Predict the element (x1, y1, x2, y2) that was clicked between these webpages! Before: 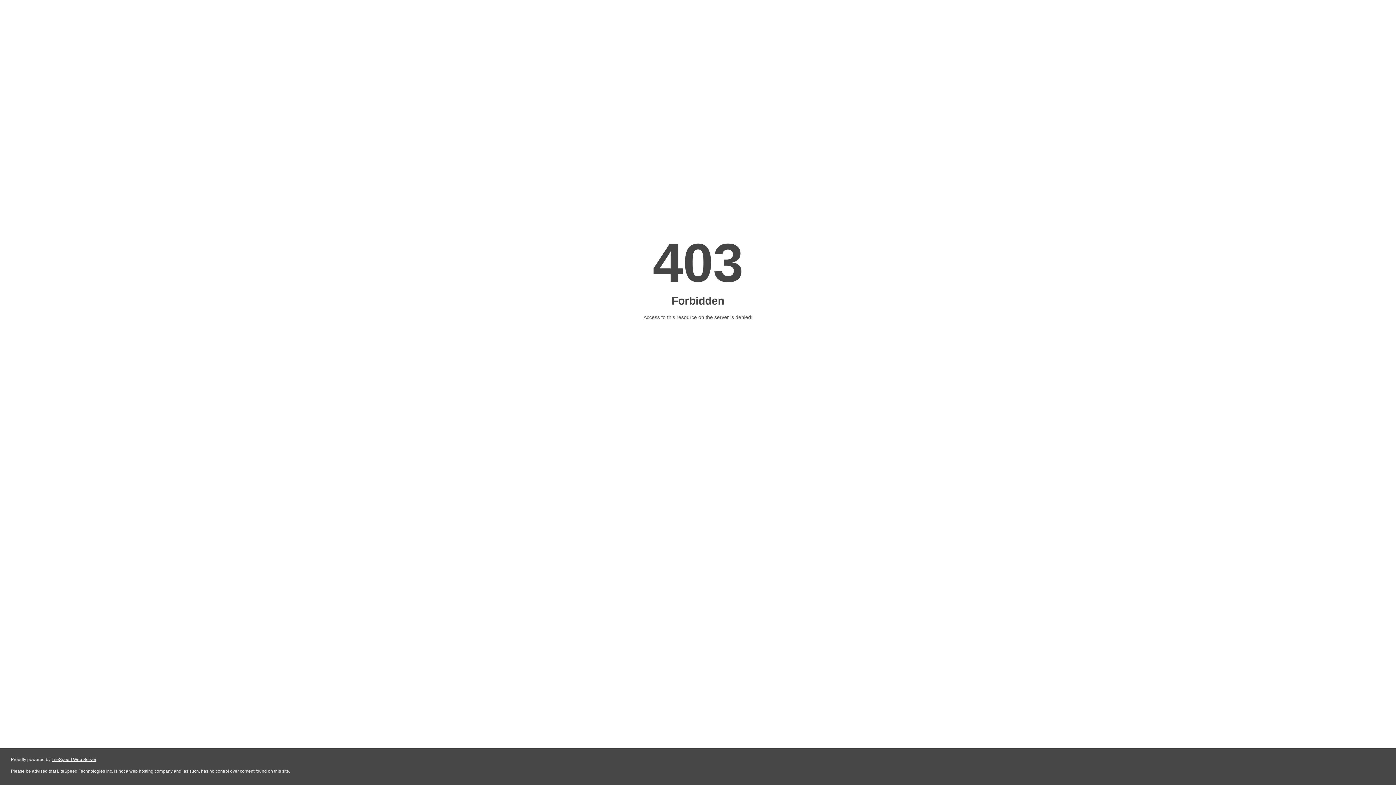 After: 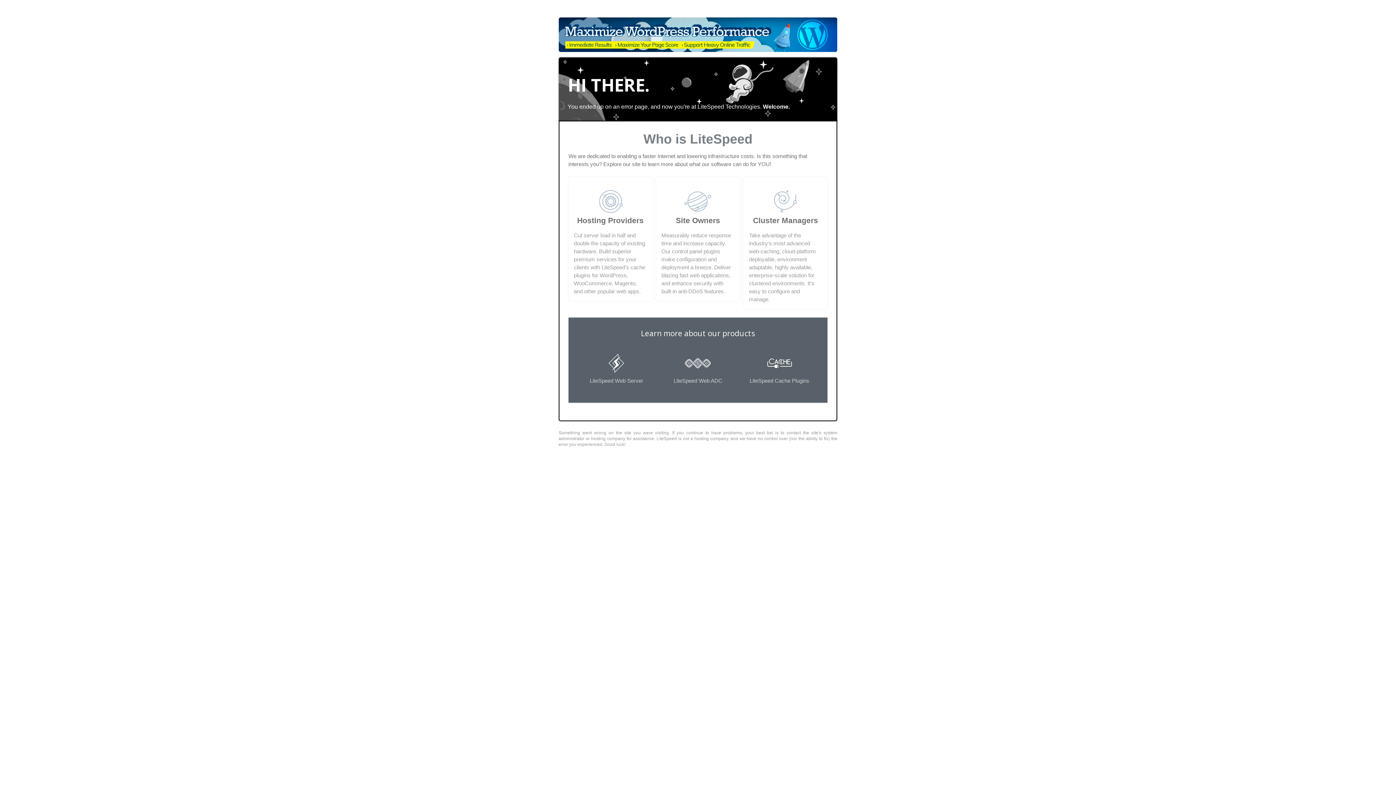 Action: label: LiteSpeed Web Server bbox: (51, 757, 96, 762)